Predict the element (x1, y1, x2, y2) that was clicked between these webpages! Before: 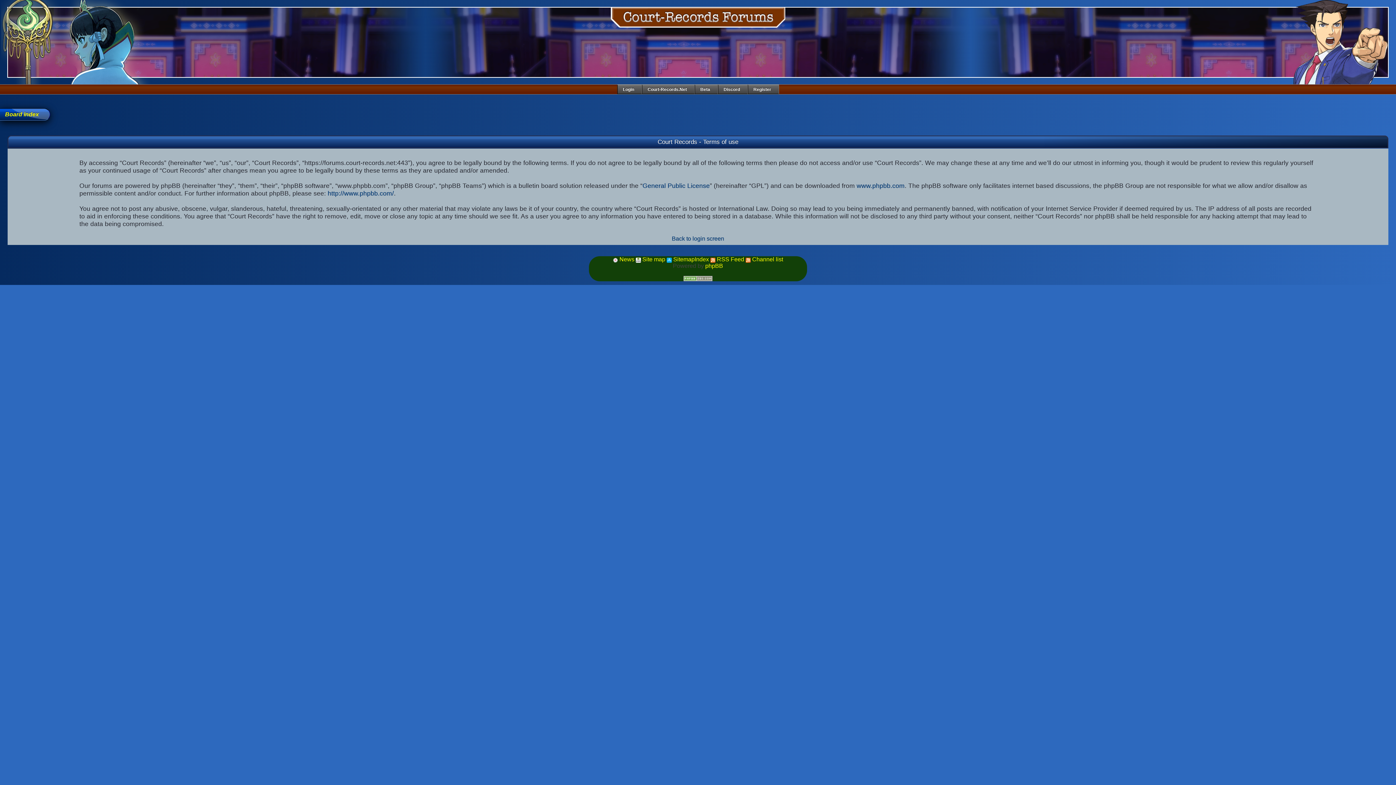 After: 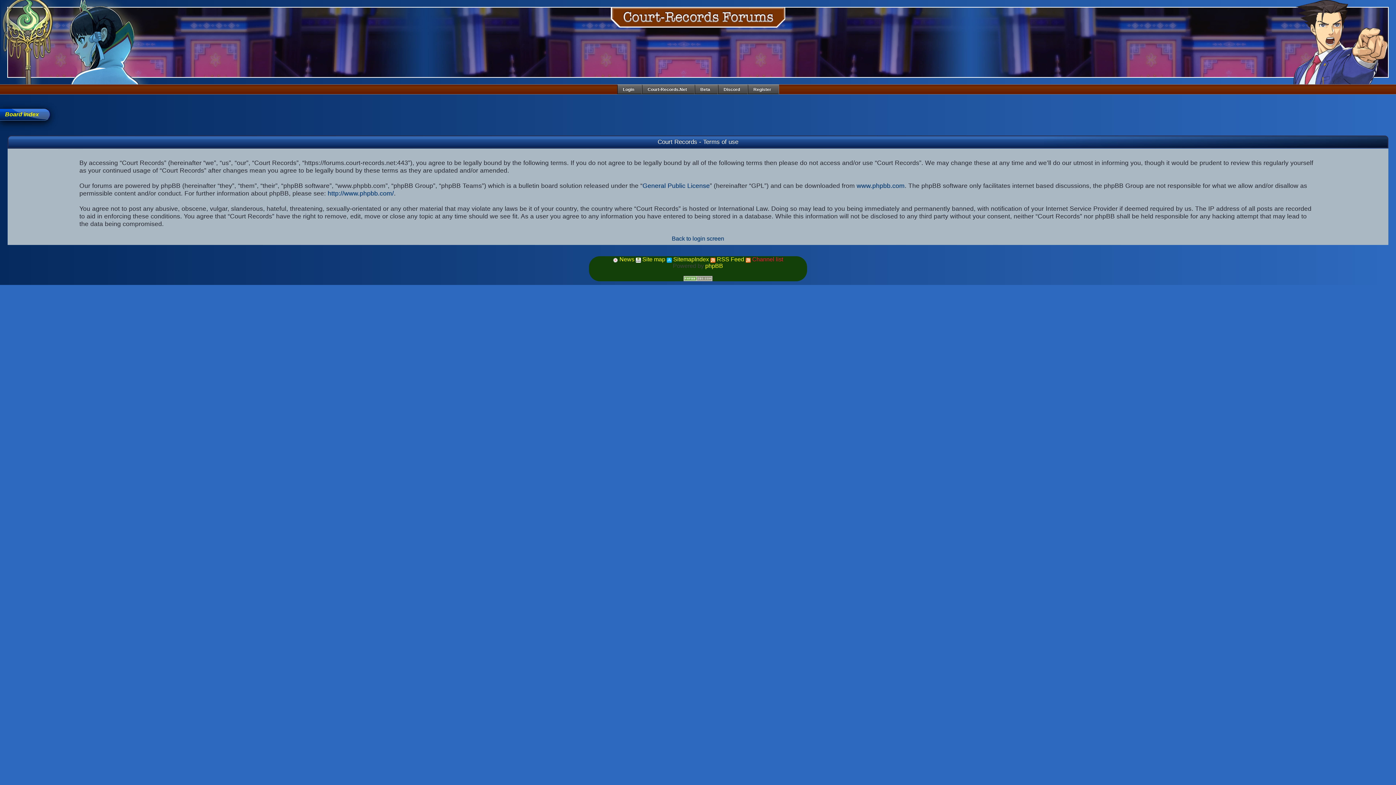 Action: bbox: (745, 256, 783, 262) label:  Channel list